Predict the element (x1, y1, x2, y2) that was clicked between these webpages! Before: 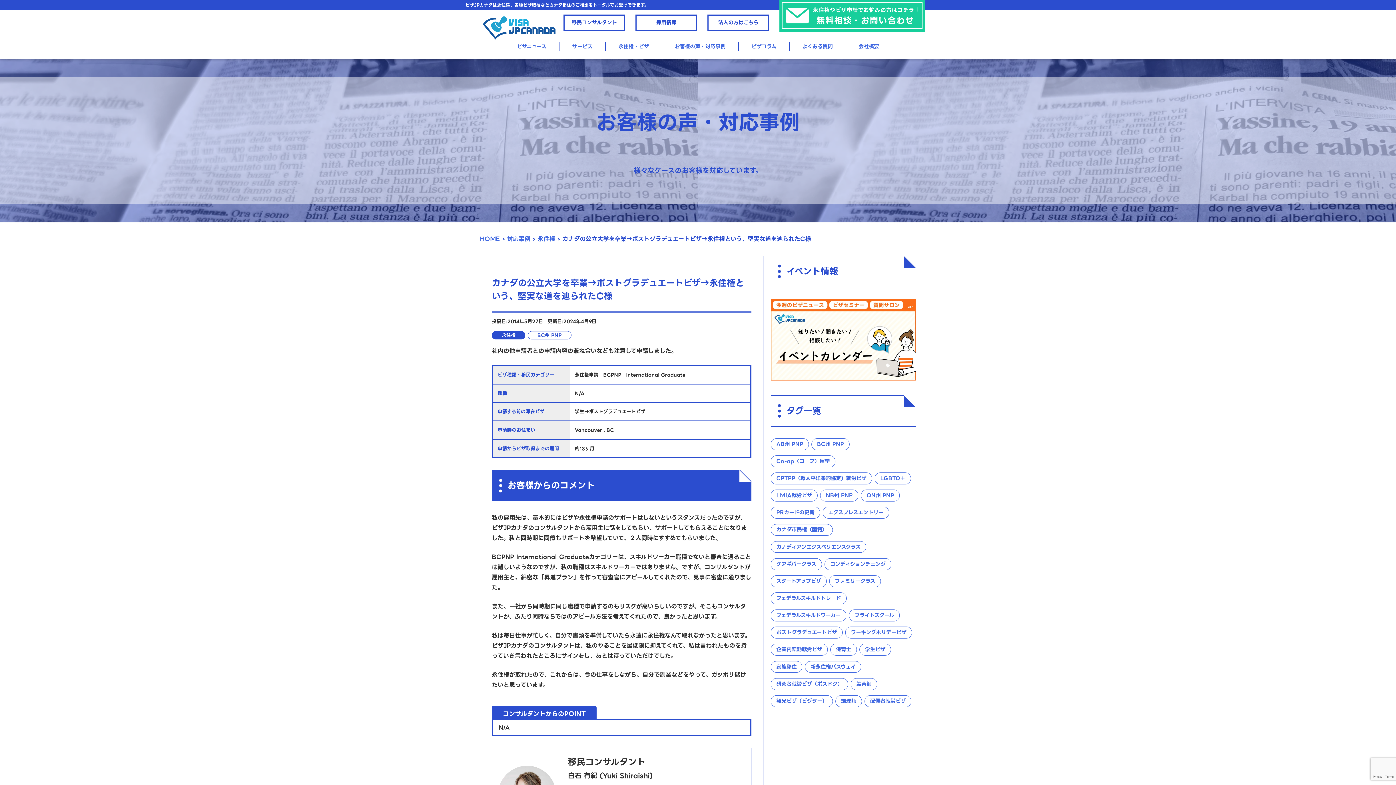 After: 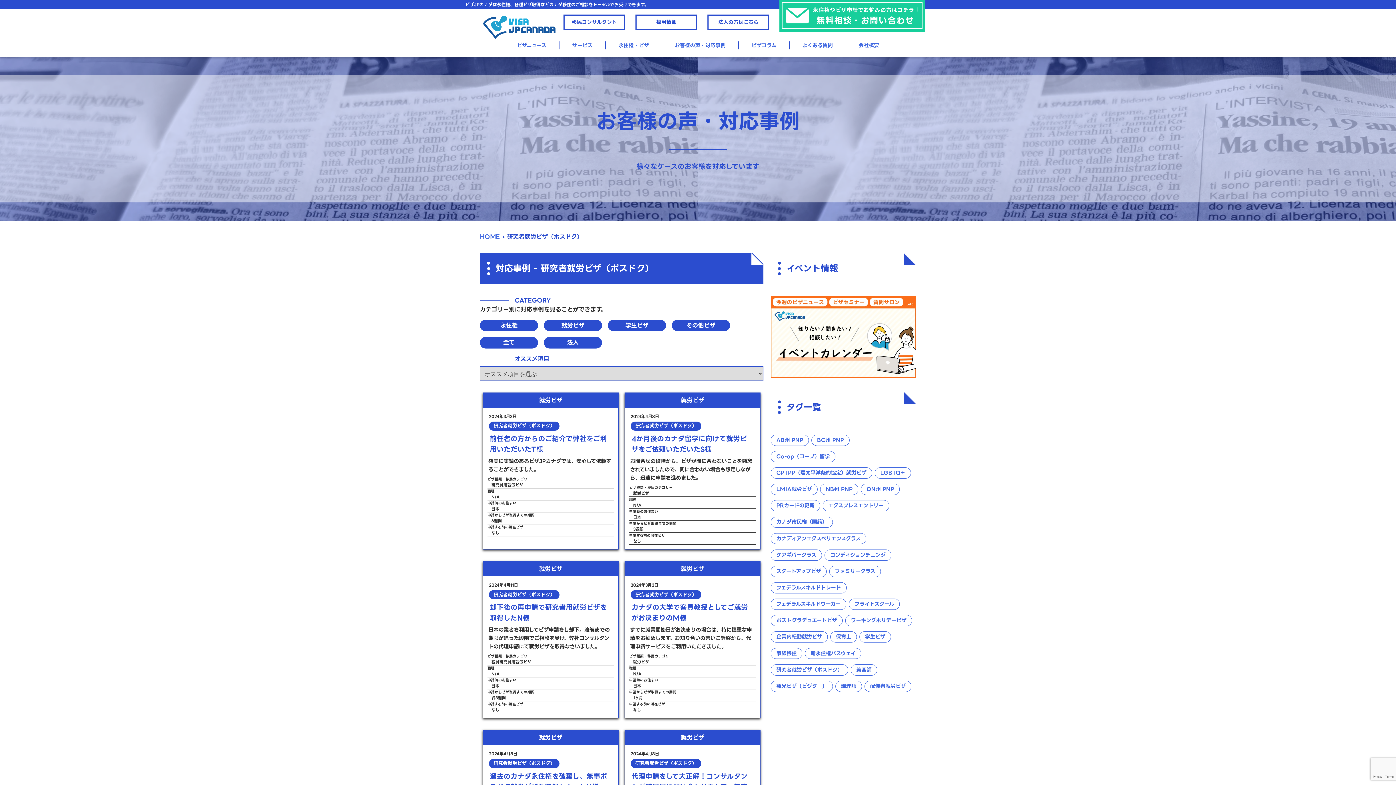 Action: bbox: (770, 678, 848, 690) label: 研究者就労ビザ（ポスドク）